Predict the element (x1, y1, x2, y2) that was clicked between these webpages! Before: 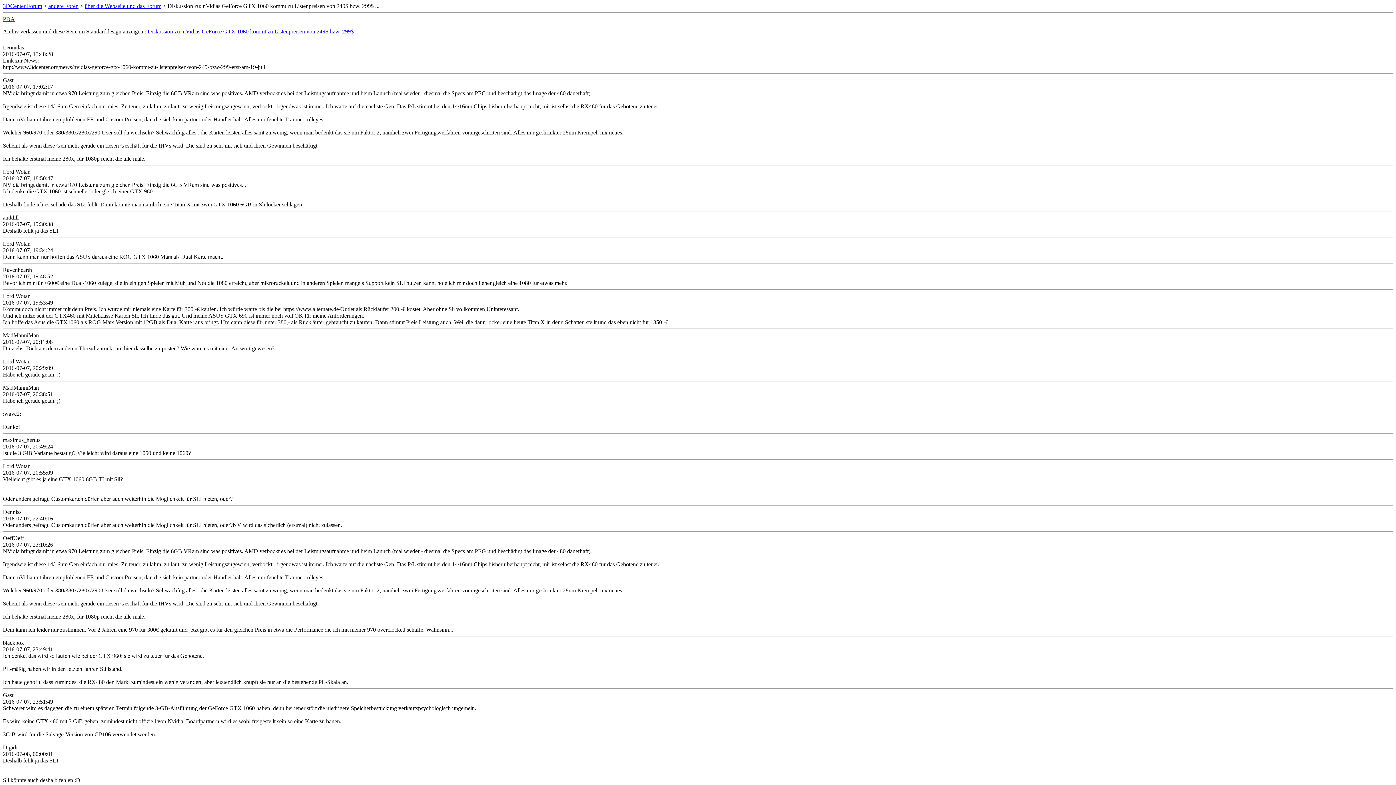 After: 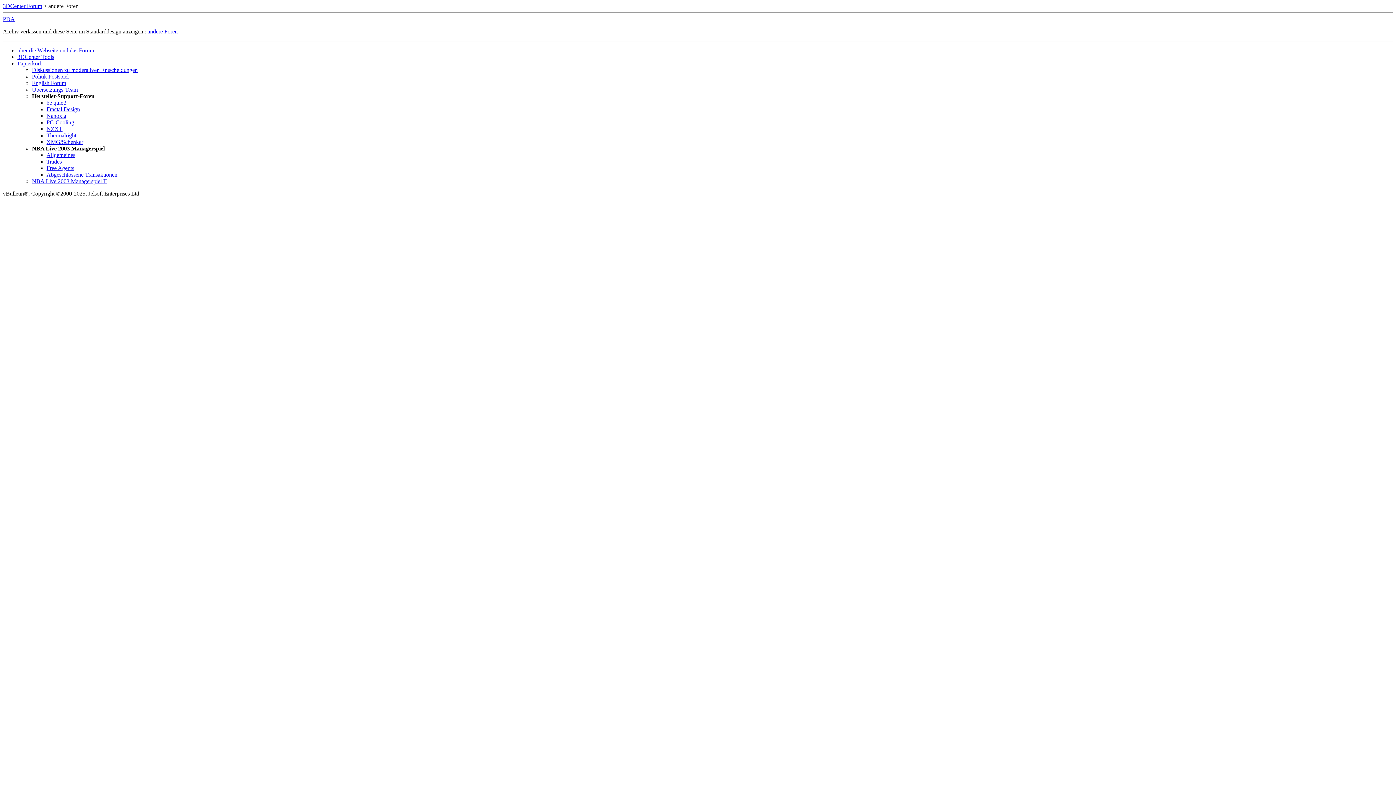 Action: bbox: (48, 2, 78, 9) label: andere Foren